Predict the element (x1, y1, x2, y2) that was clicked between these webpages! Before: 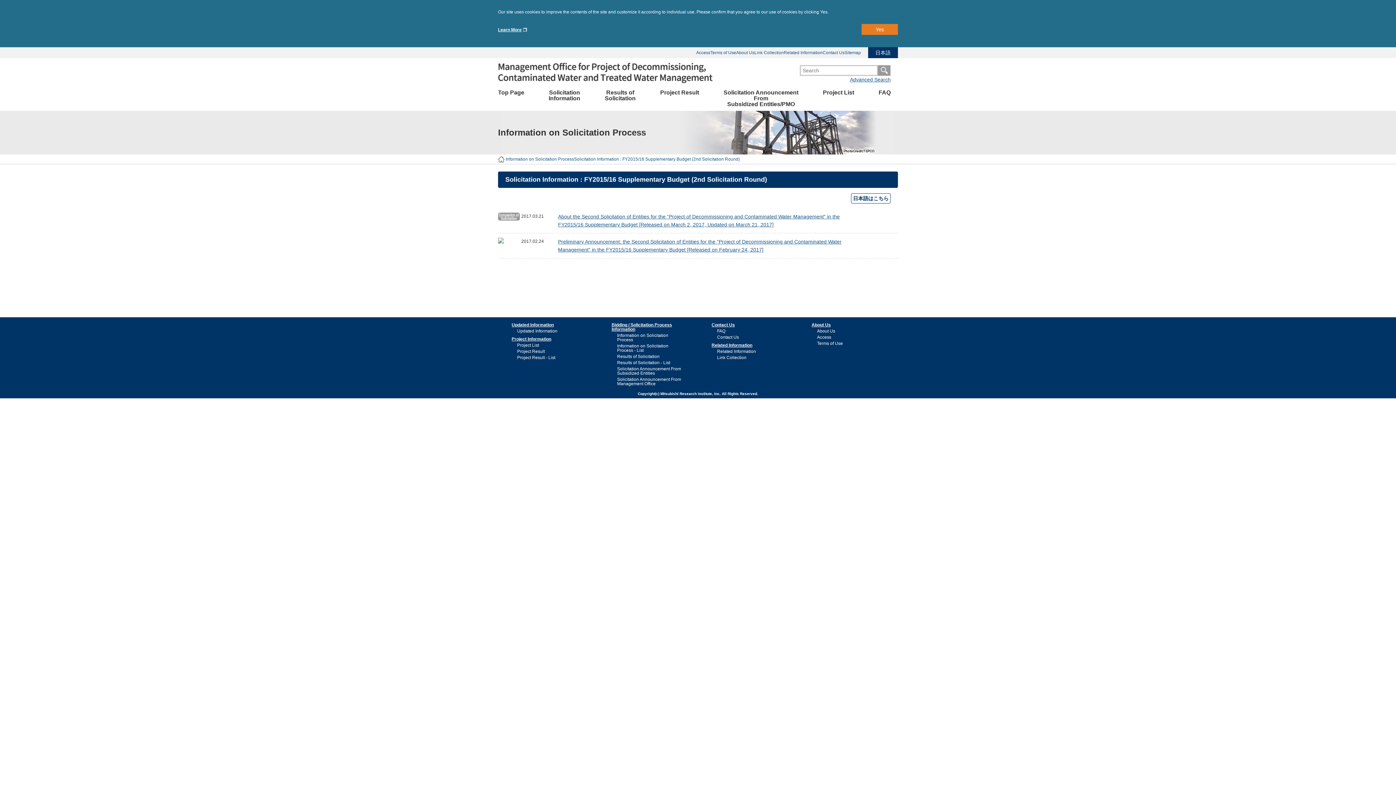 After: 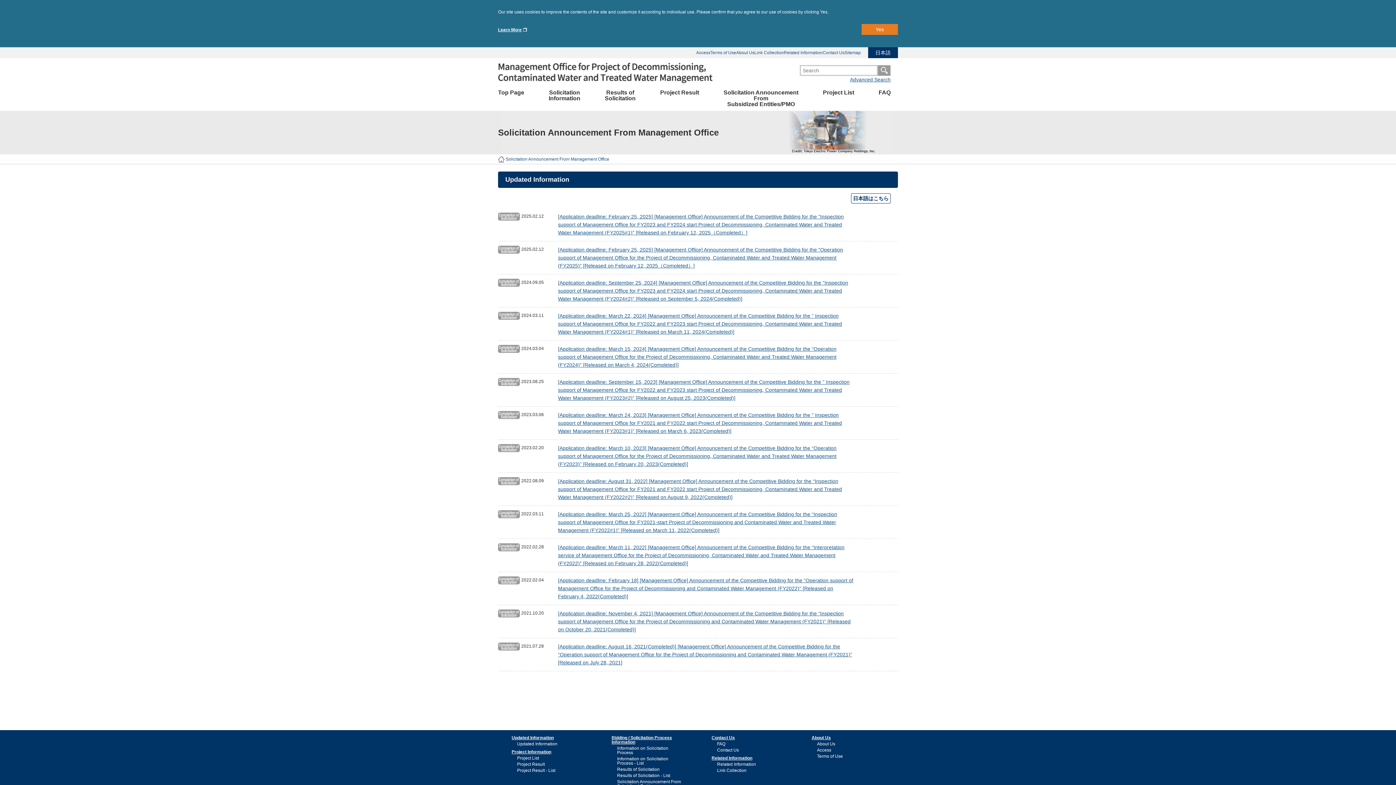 Action: bbox: (617, 377, 681, 386) label: Solicitation Announcement From Management Office